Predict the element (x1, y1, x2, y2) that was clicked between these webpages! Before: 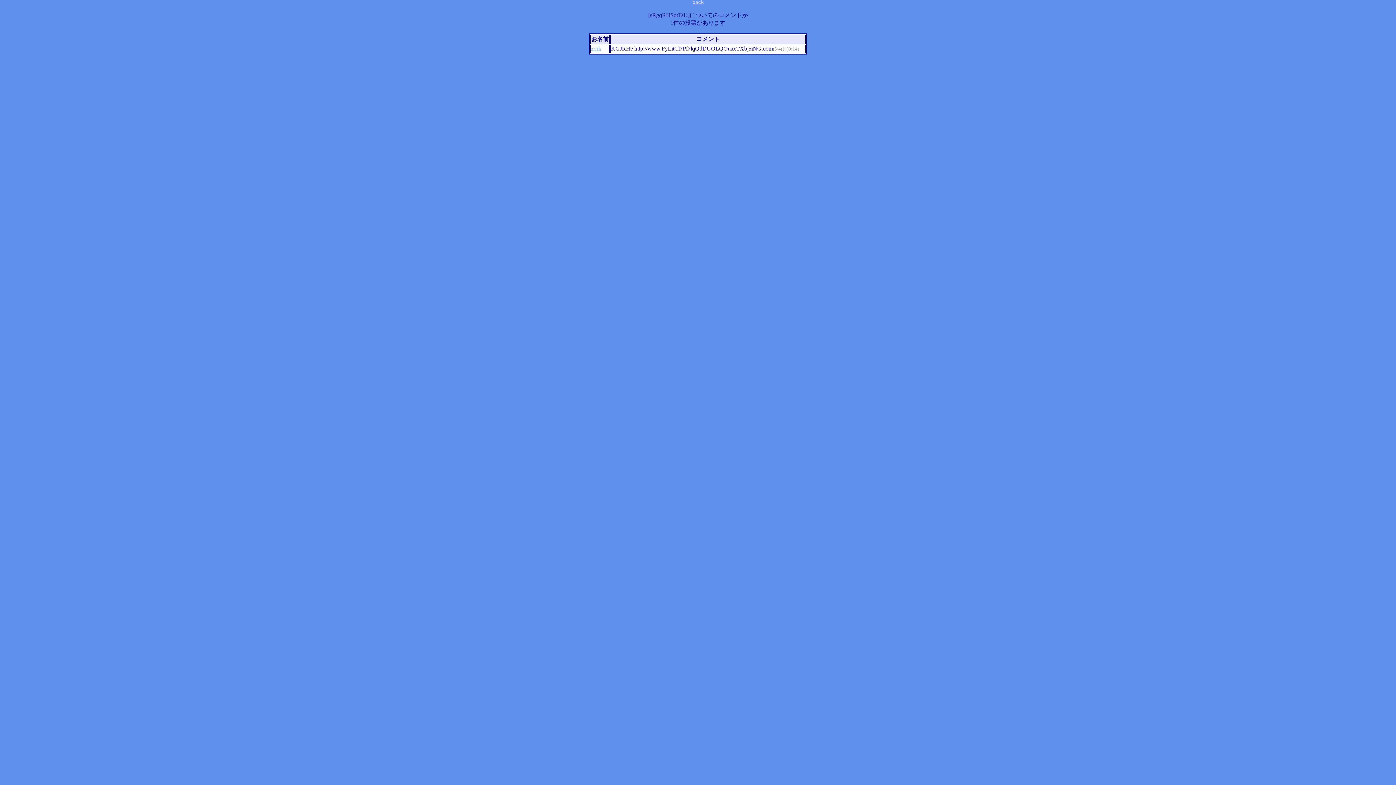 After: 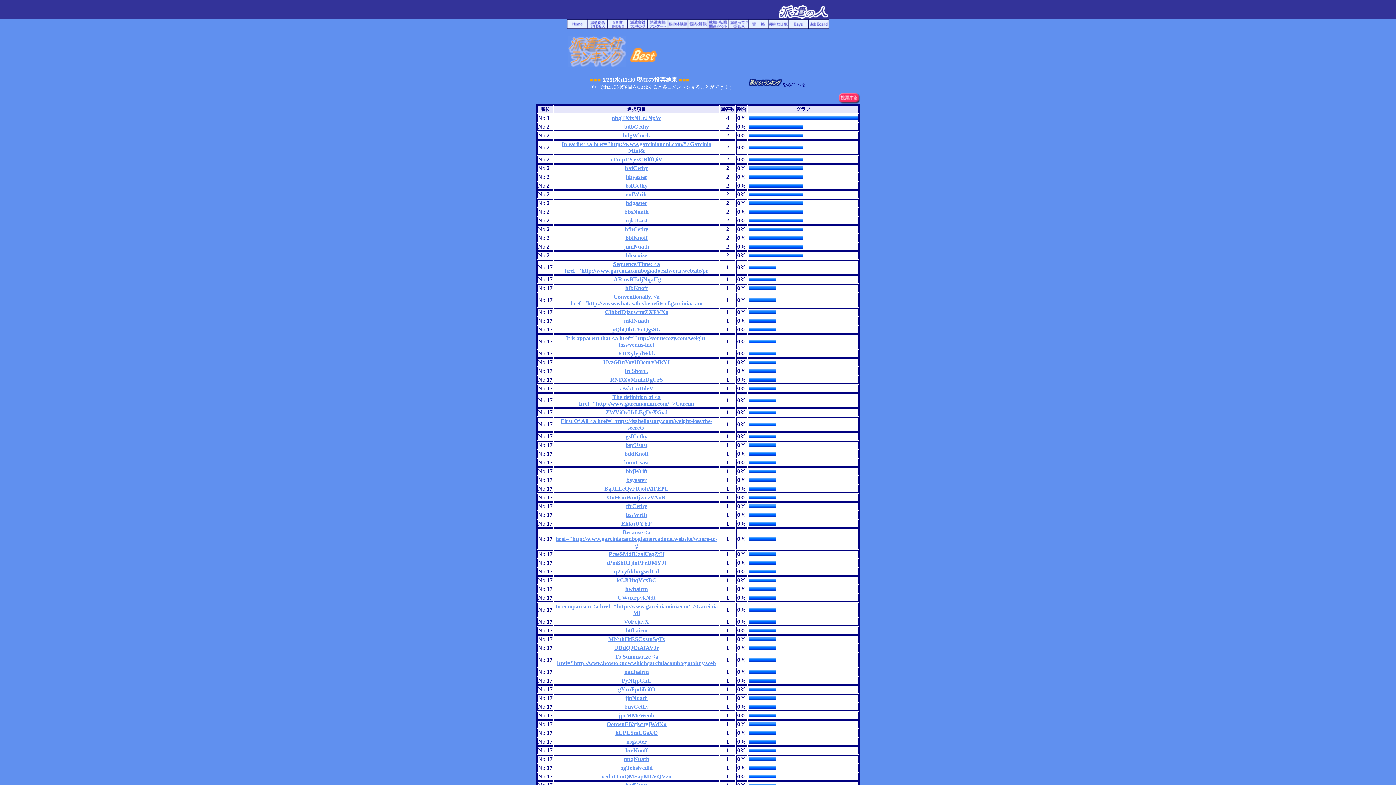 Action: bbox: (692, 0, 703, 6)